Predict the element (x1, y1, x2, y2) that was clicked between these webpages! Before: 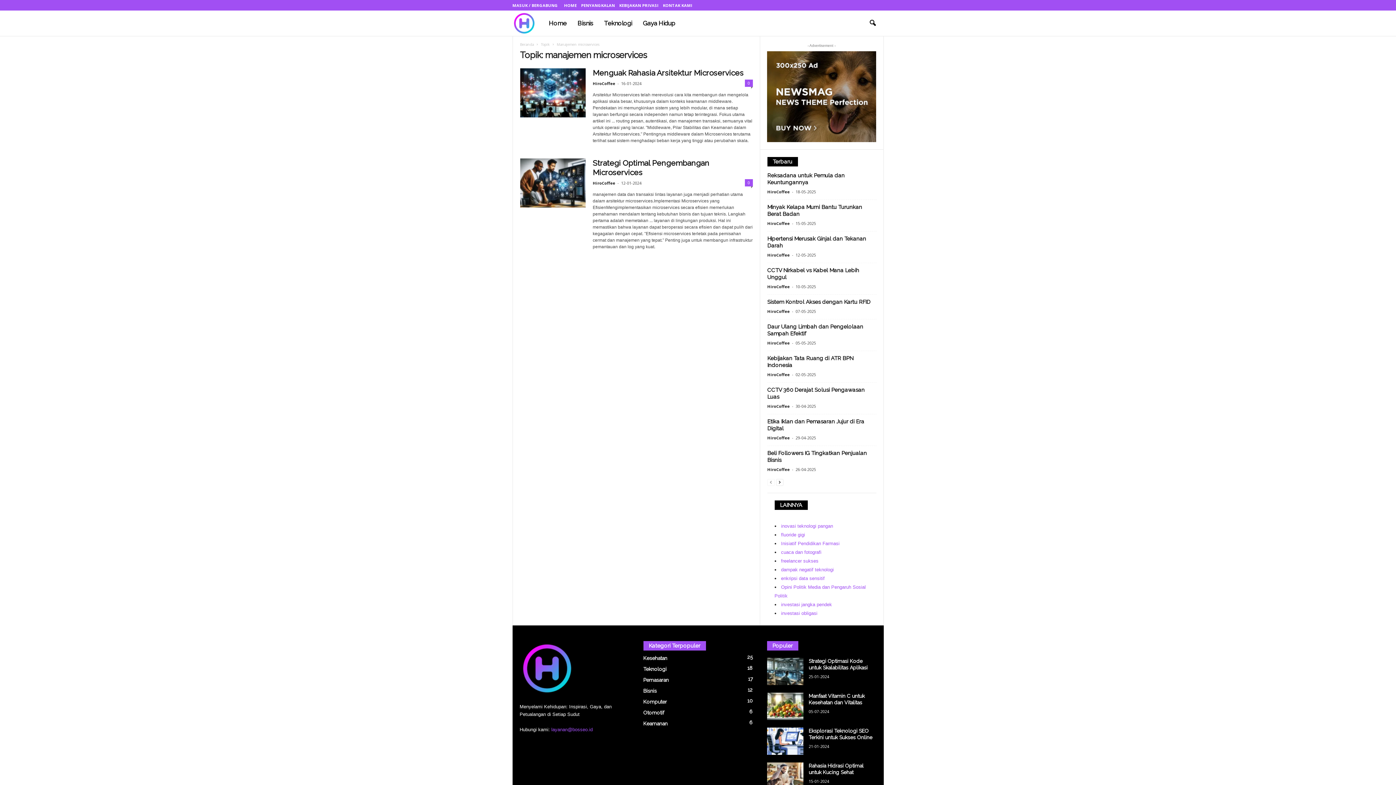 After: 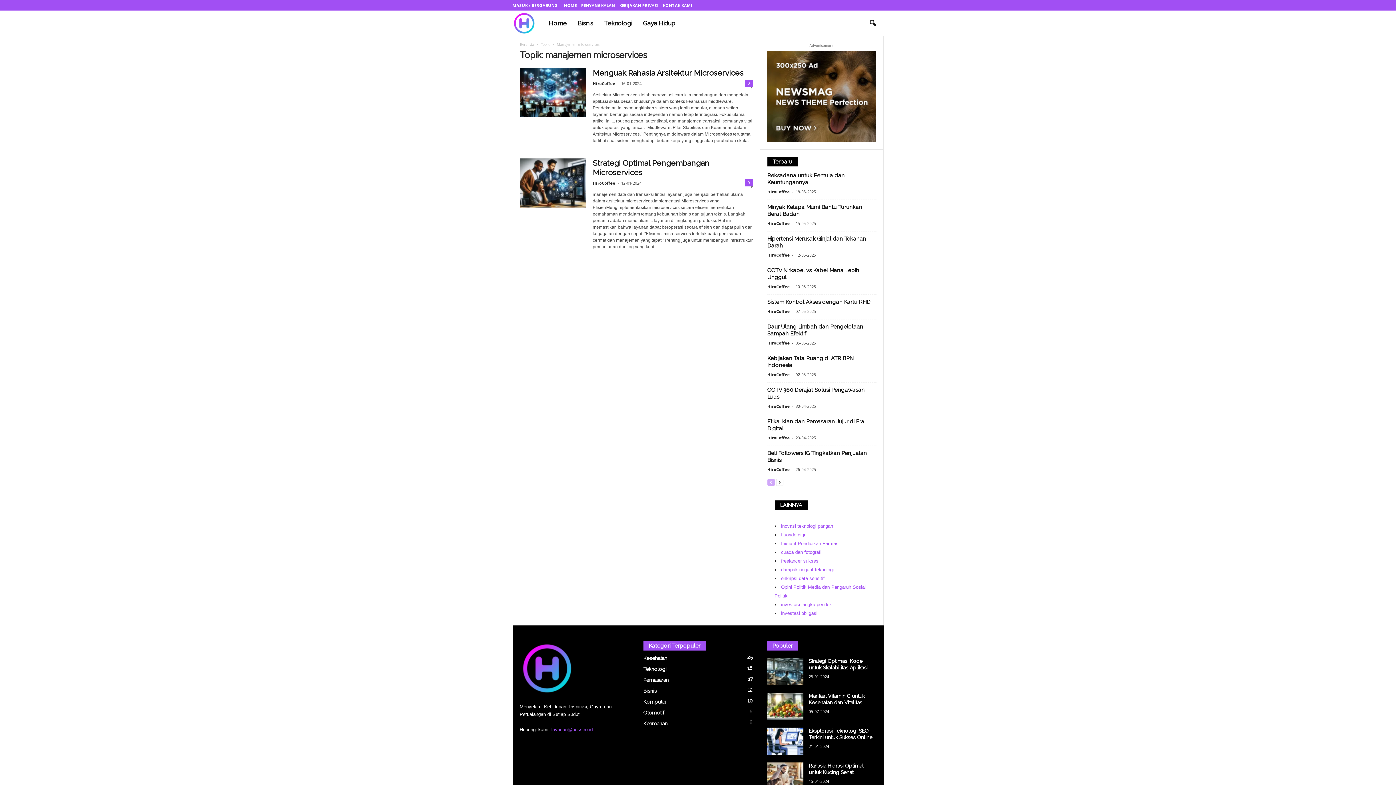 Action: label: prev-page bbox: (767, 478, 774, 486)